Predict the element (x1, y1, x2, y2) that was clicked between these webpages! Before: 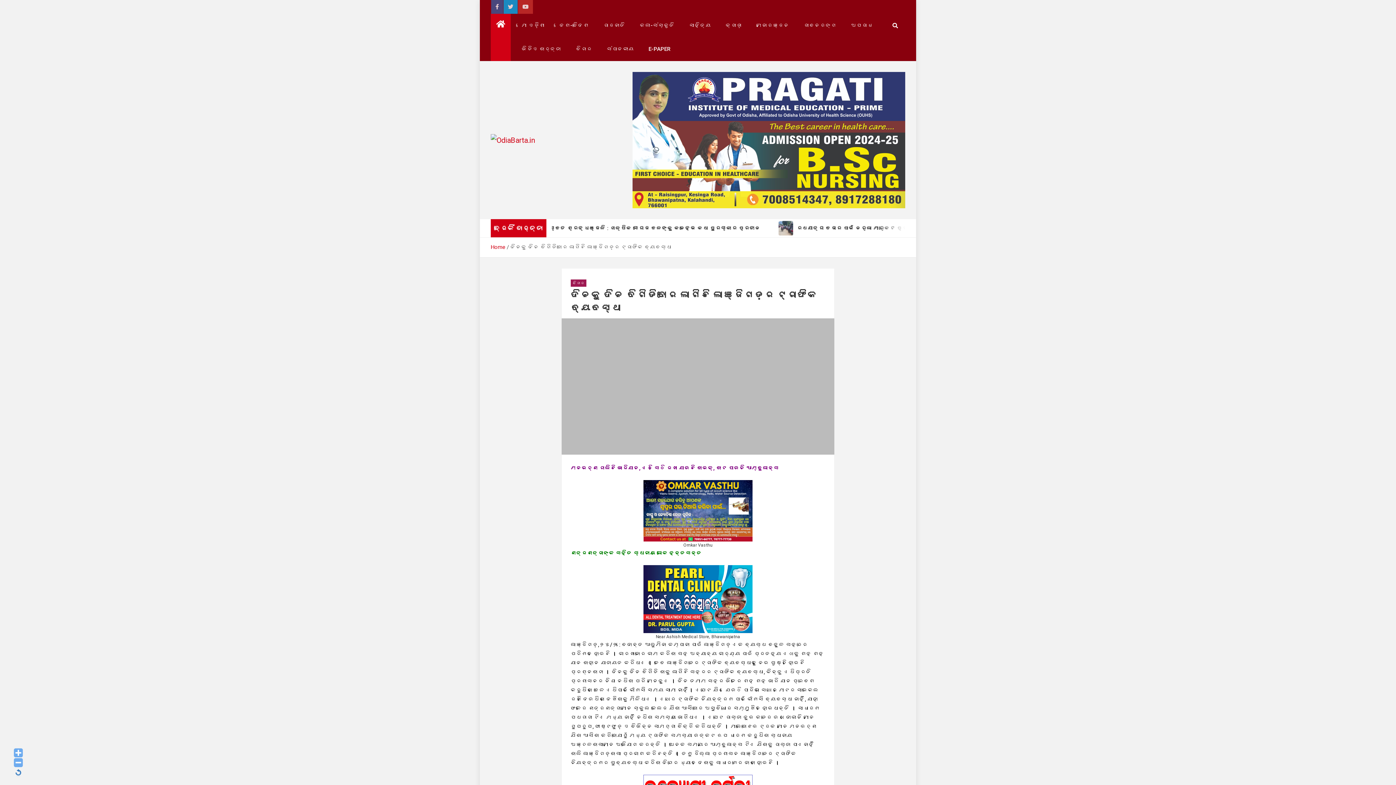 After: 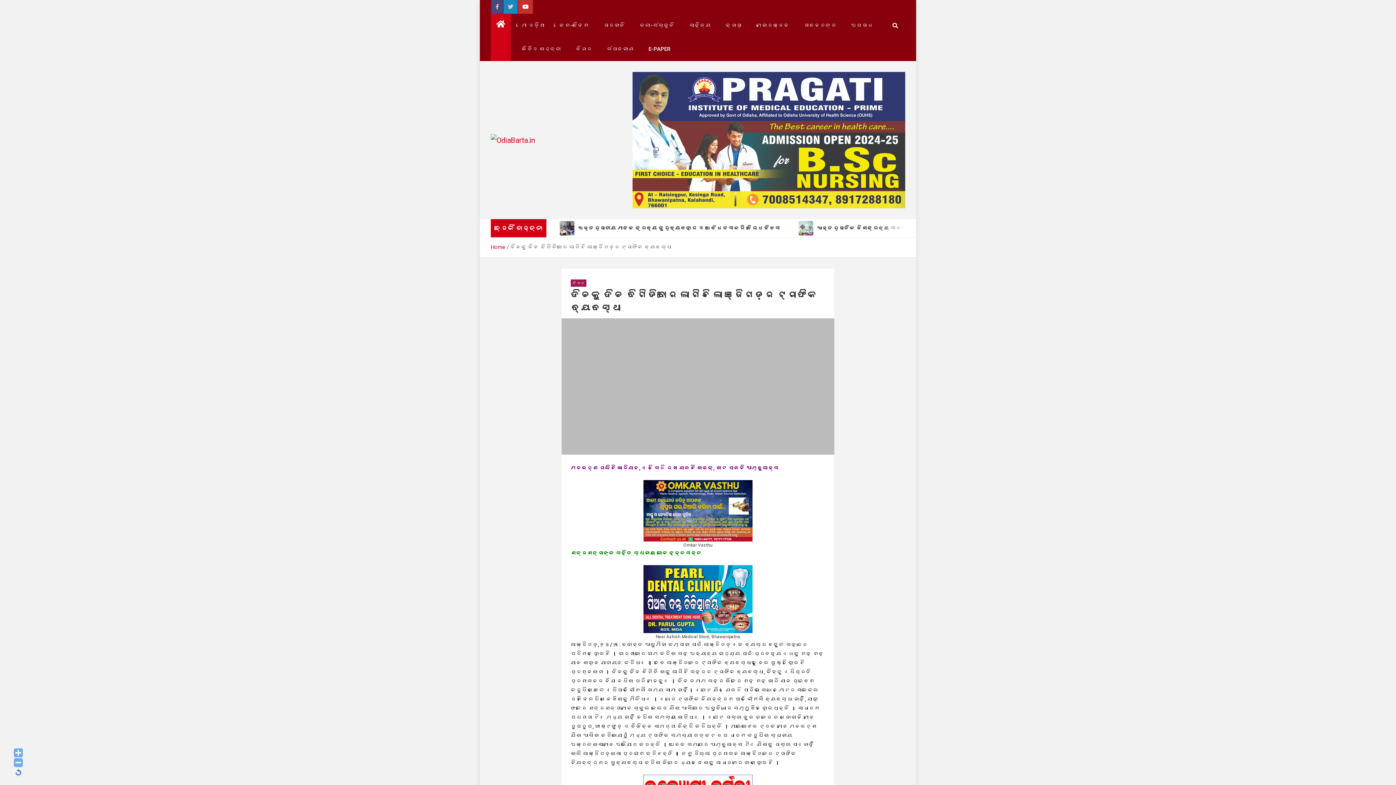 Action: bbox: (518, 0, 533, 13)